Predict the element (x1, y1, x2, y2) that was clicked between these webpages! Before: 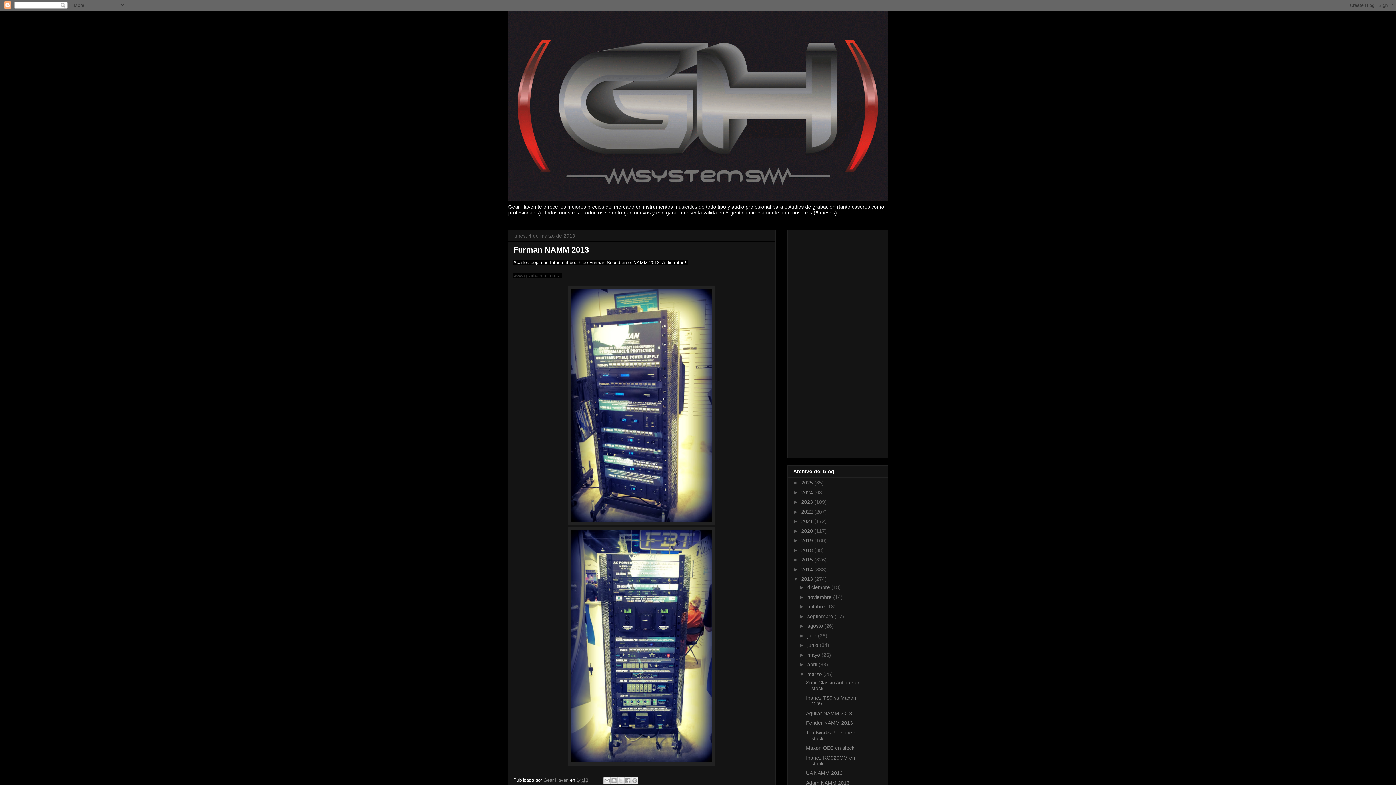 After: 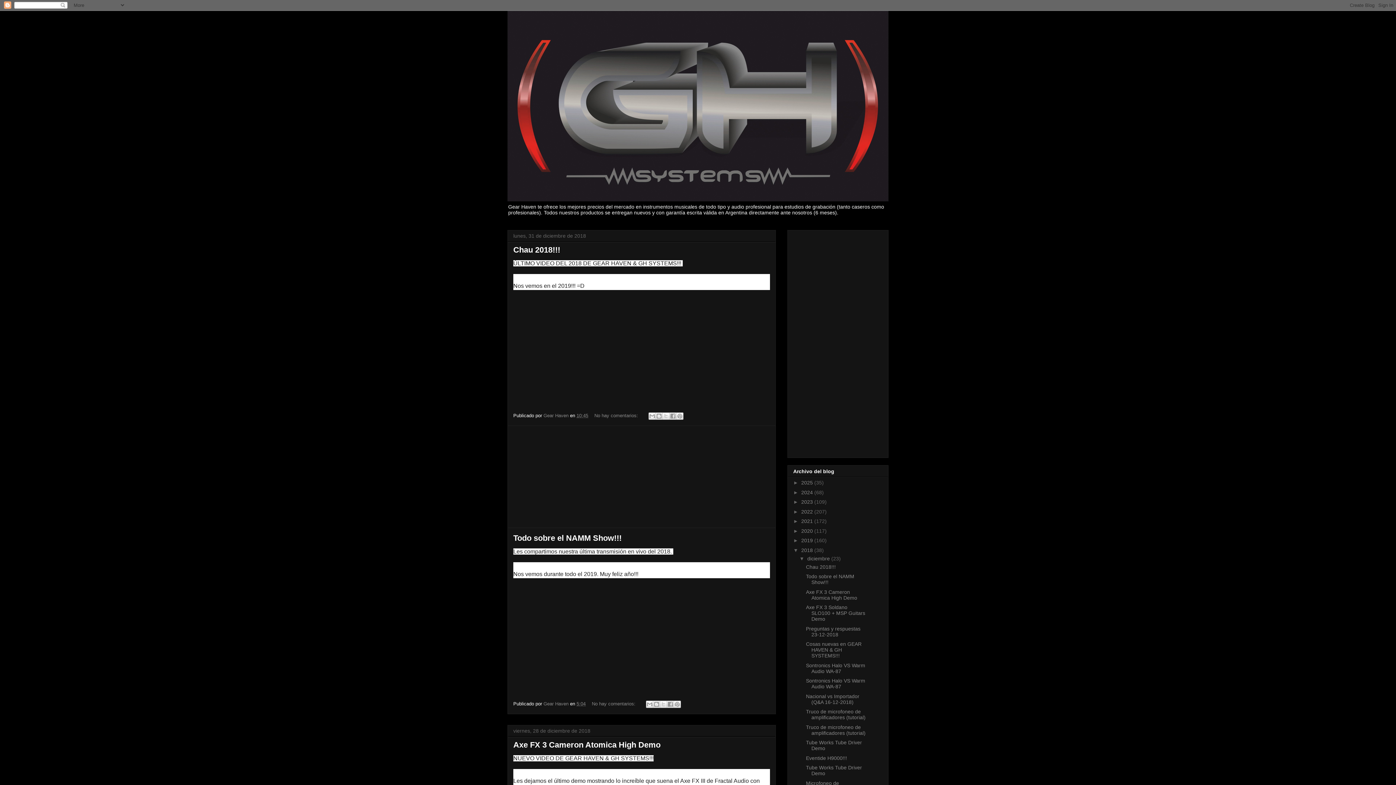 Action: bbox: (801, 547, 814, 553) label: 2018 